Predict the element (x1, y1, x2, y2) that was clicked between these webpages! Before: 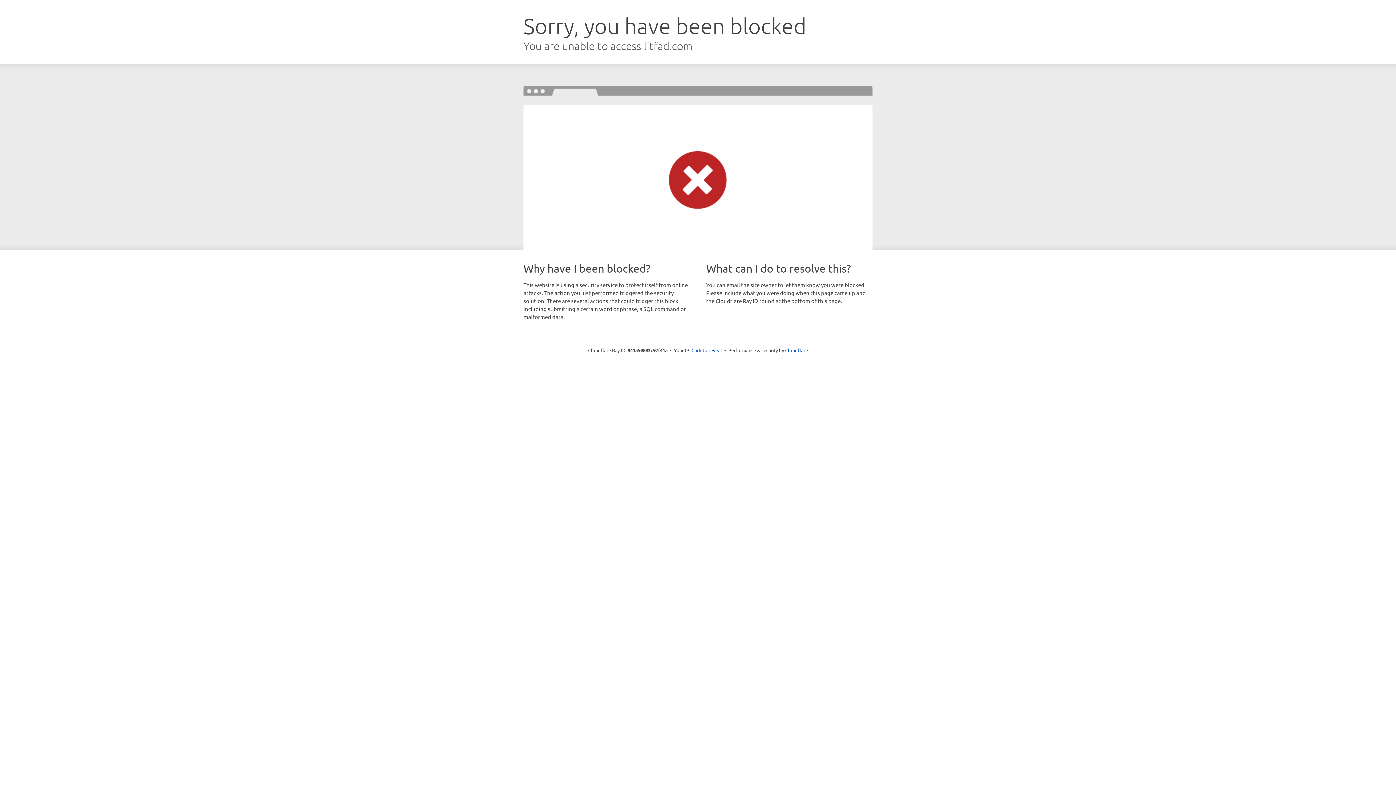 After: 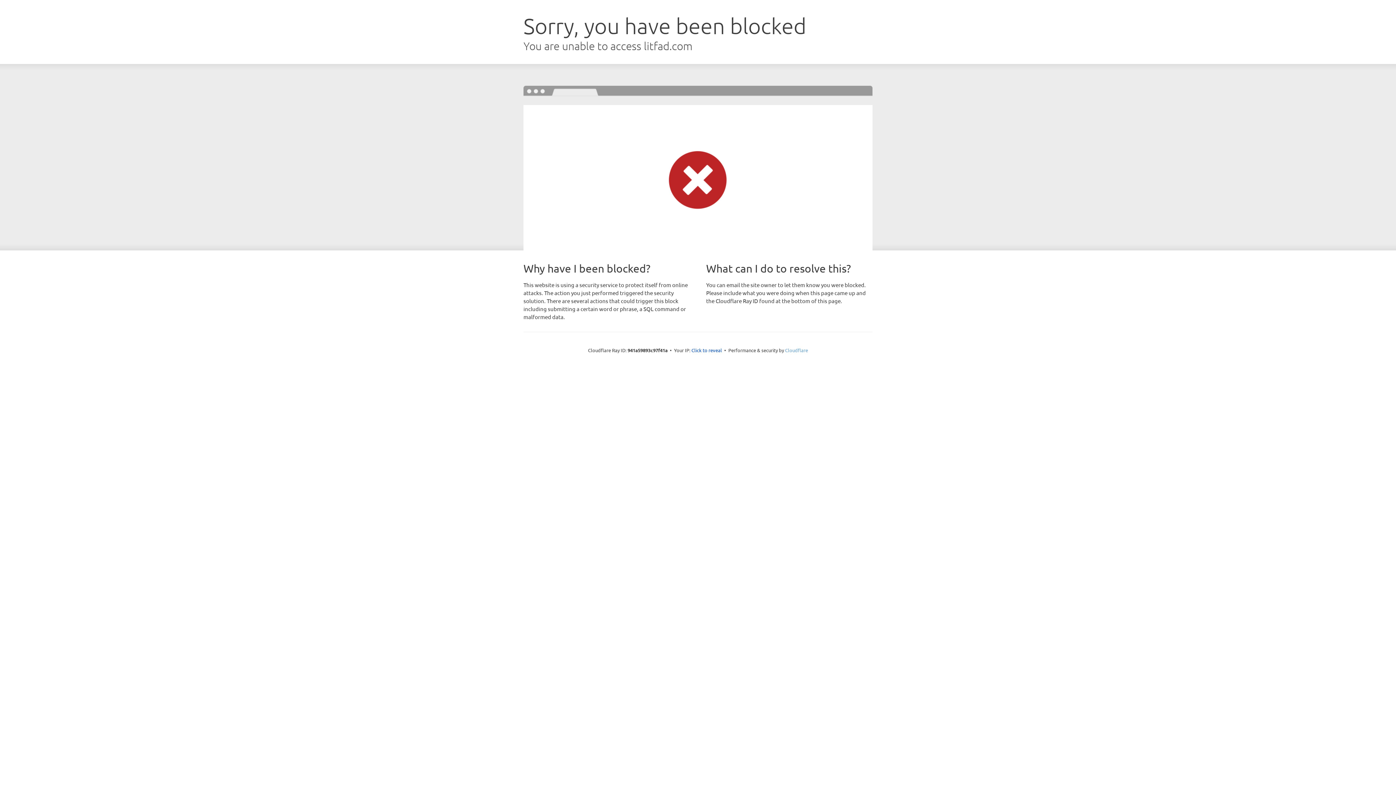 Action: bbox: (785, 347, 808, 353) label: Cloudflare